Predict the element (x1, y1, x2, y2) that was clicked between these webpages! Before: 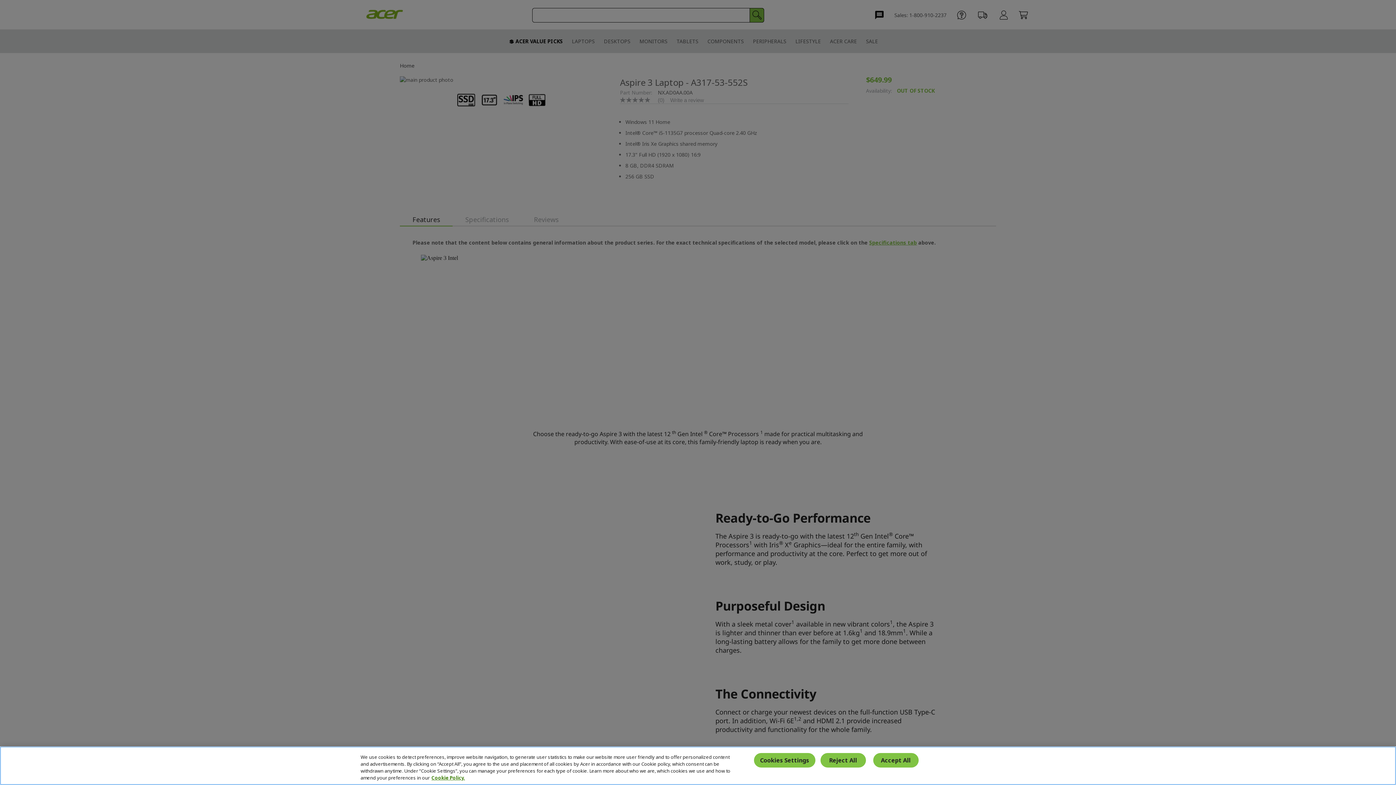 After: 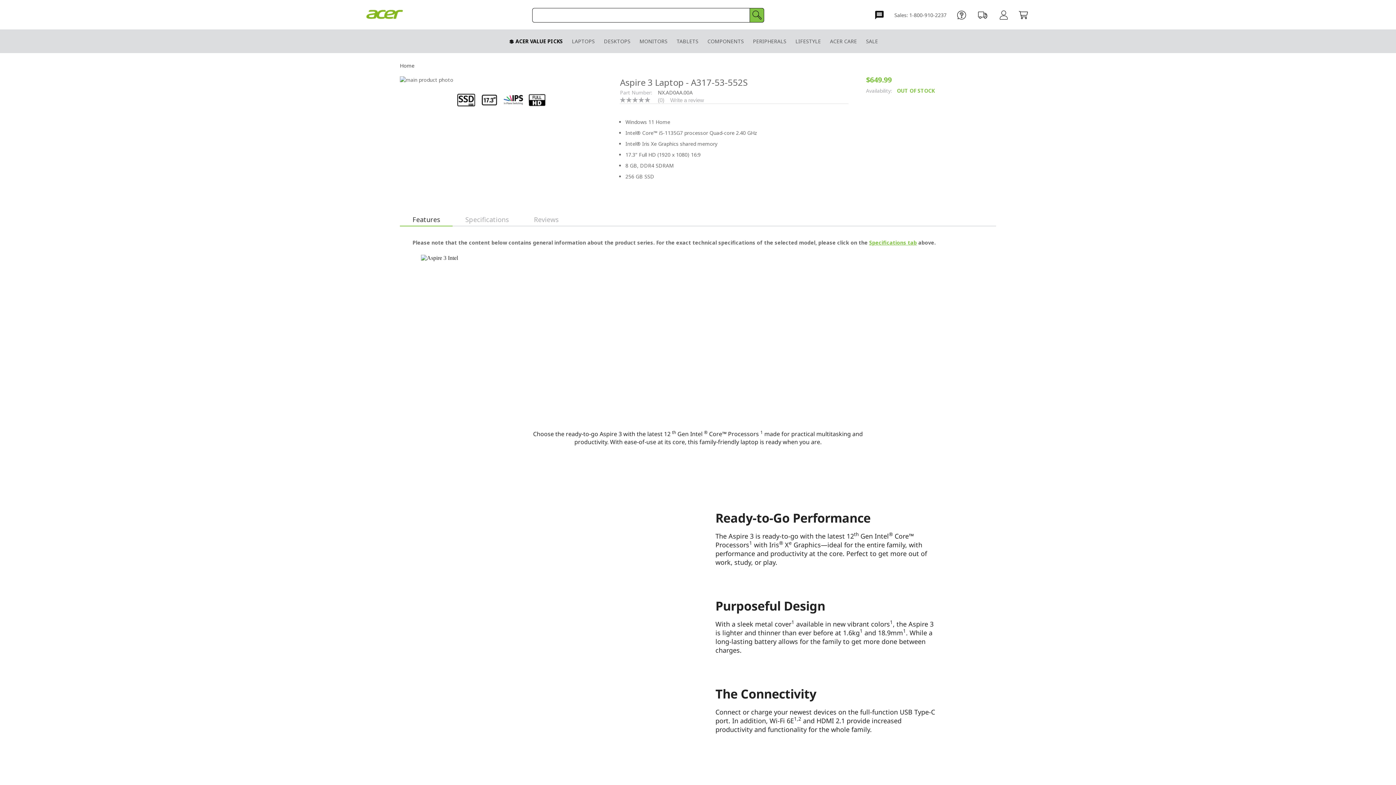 Action: bbox: (873, 753, 918, 767) label: Accept All